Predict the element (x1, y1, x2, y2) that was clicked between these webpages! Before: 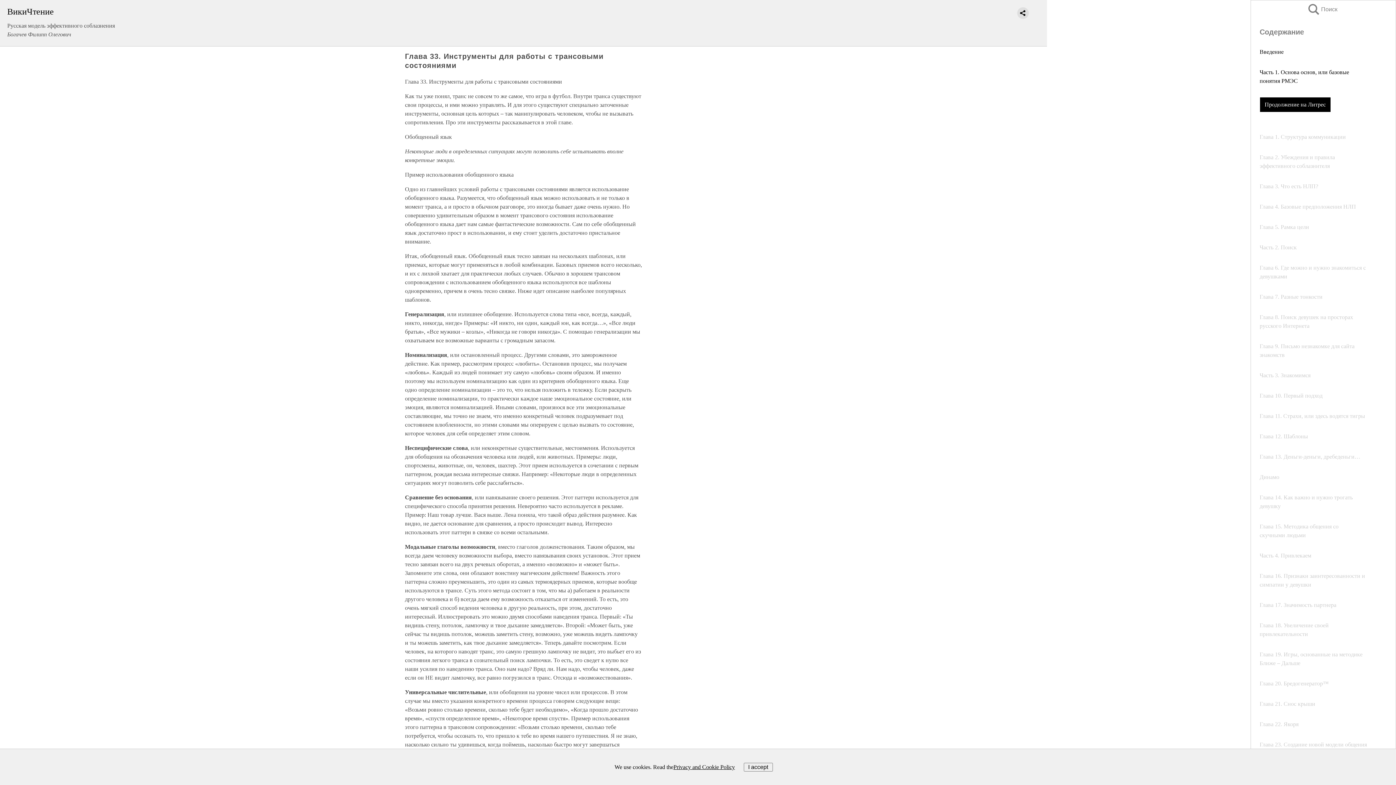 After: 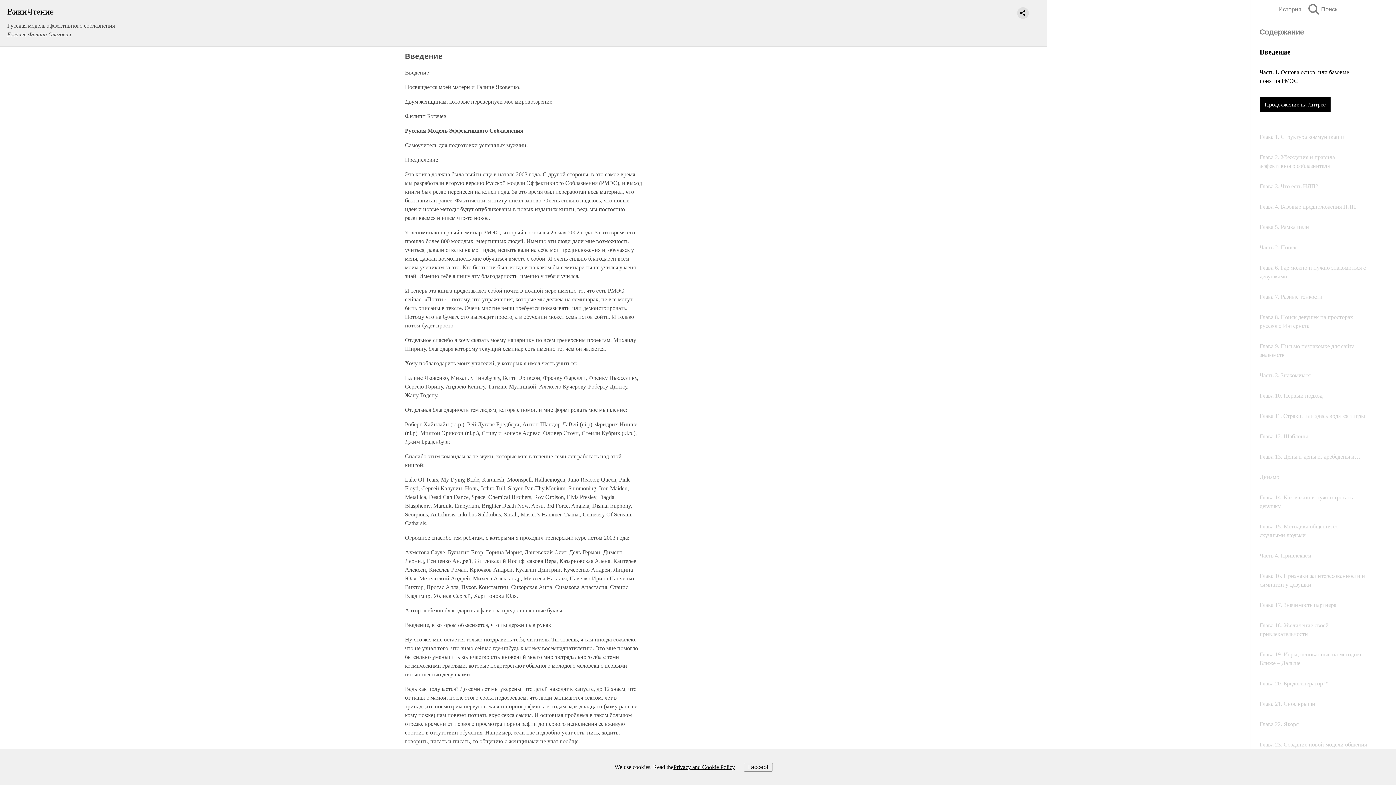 Action: bbox: (1260, 48, 1284, 54) label: Введение